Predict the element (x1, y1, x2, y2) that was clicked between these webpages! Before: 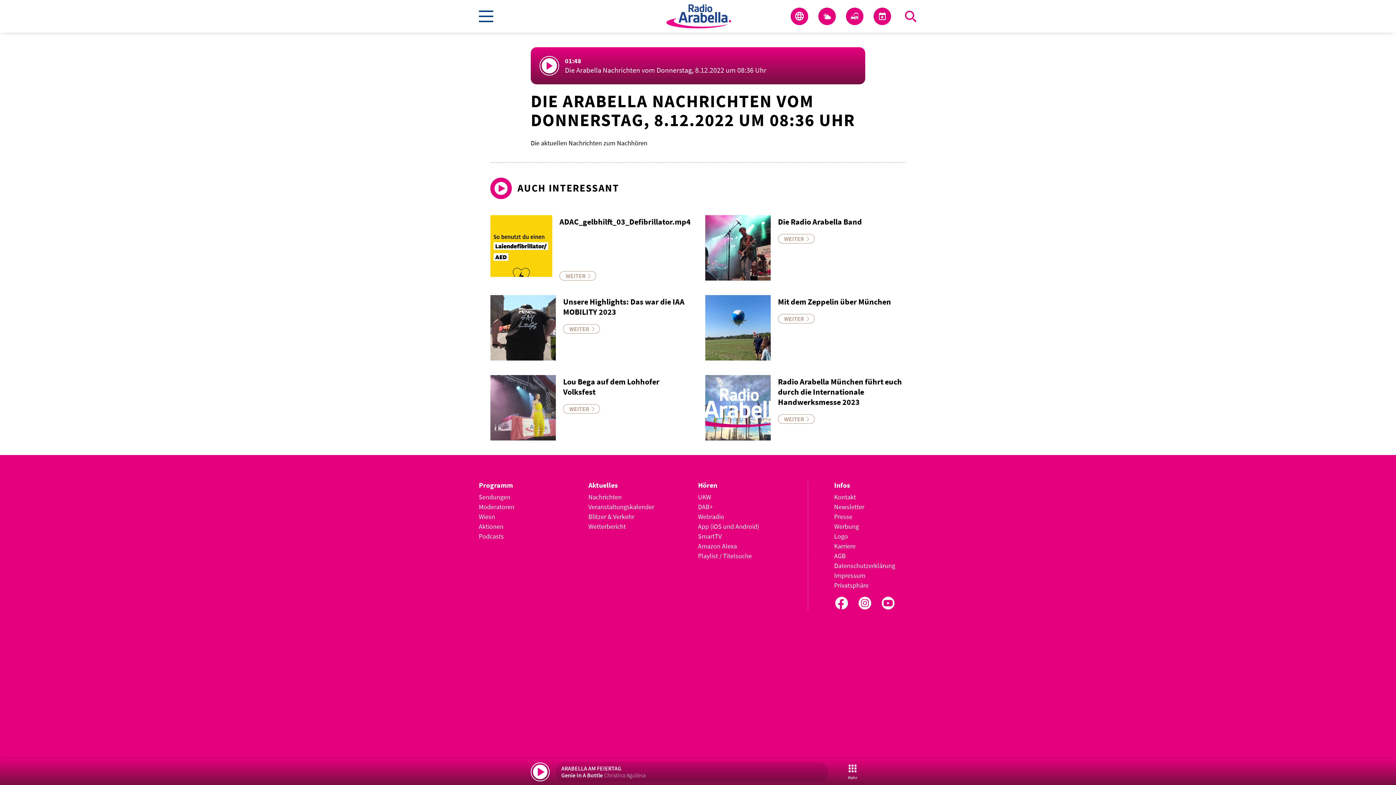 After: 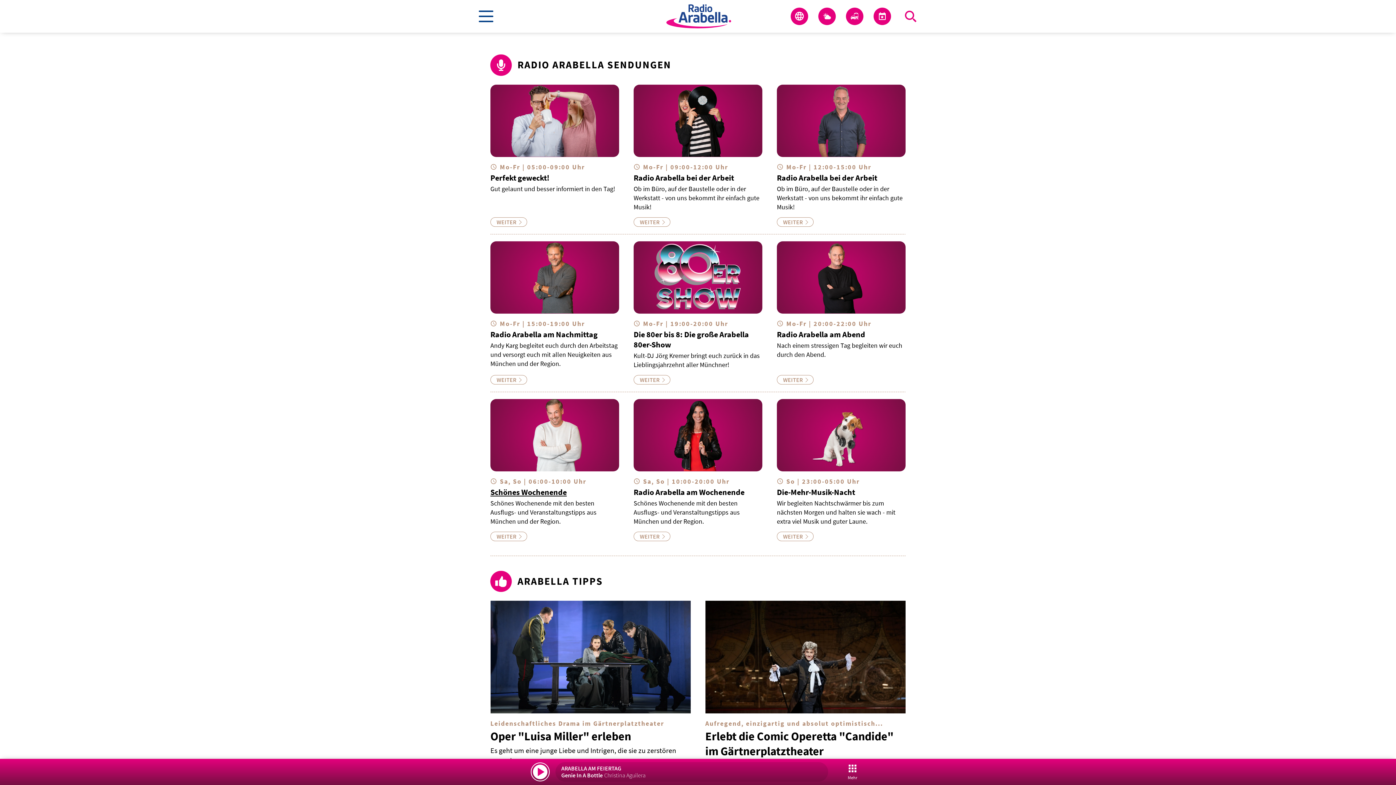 Action: label: Sendungen bbox: (478, 492, 565, 502)